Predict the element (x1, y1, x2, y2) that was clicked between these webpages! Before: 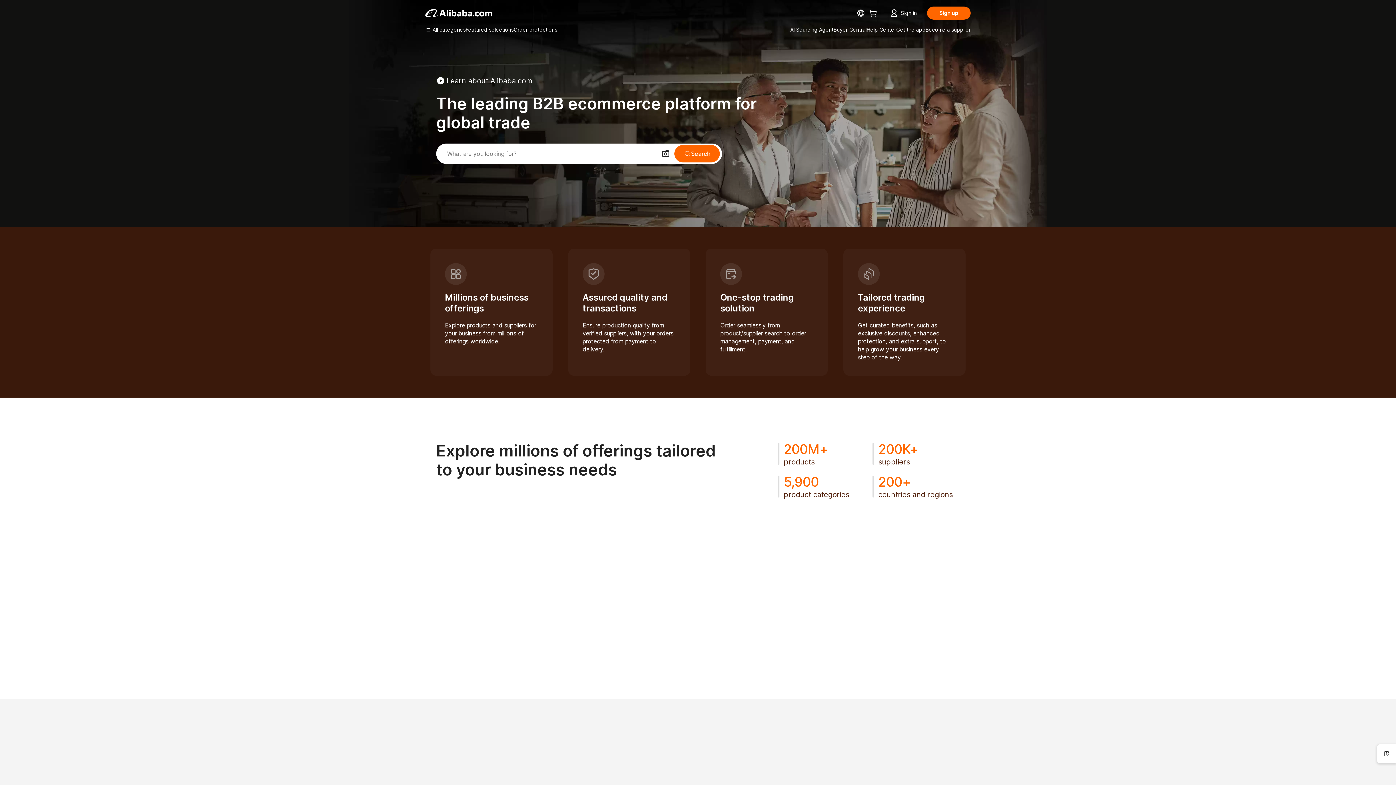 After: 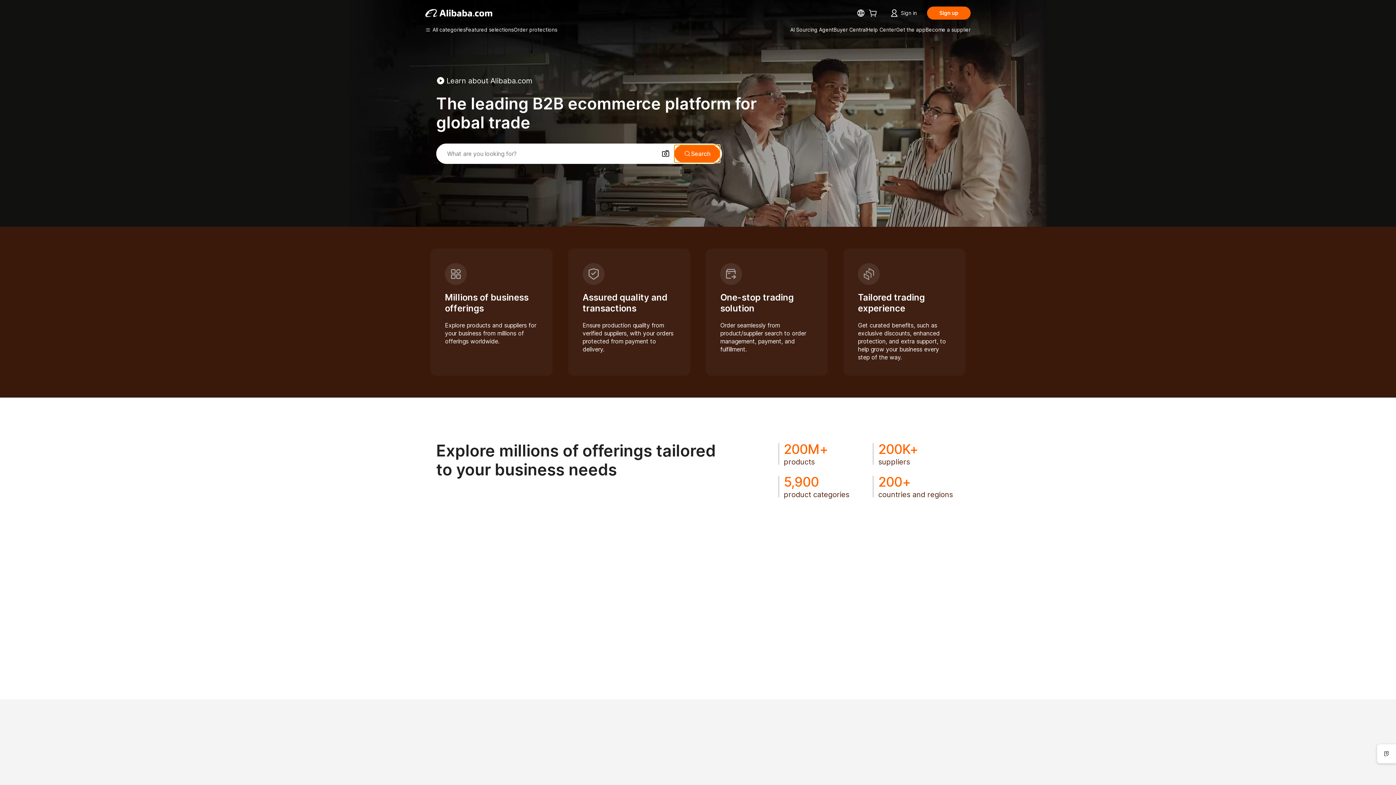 Action: bbox: (674, 145, 720, 162) label: Search